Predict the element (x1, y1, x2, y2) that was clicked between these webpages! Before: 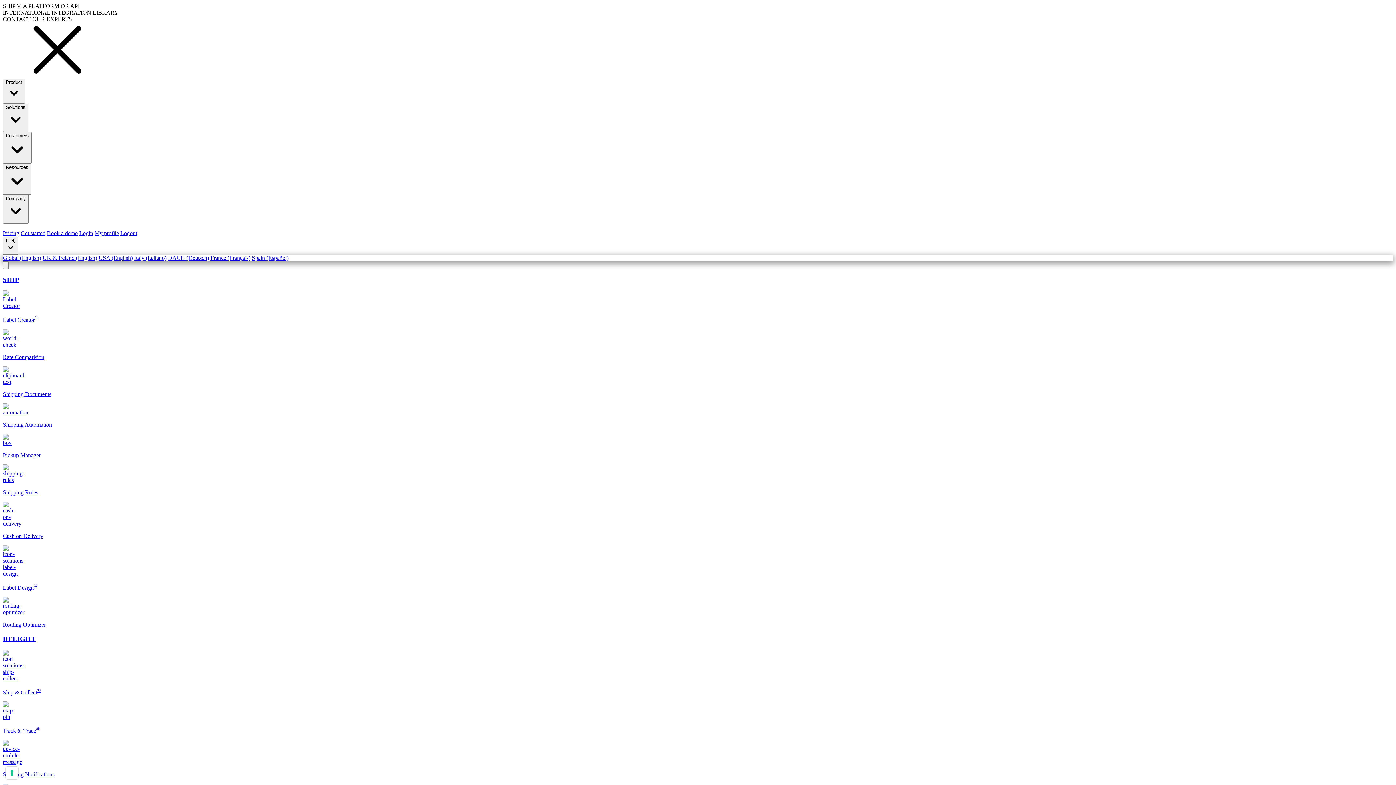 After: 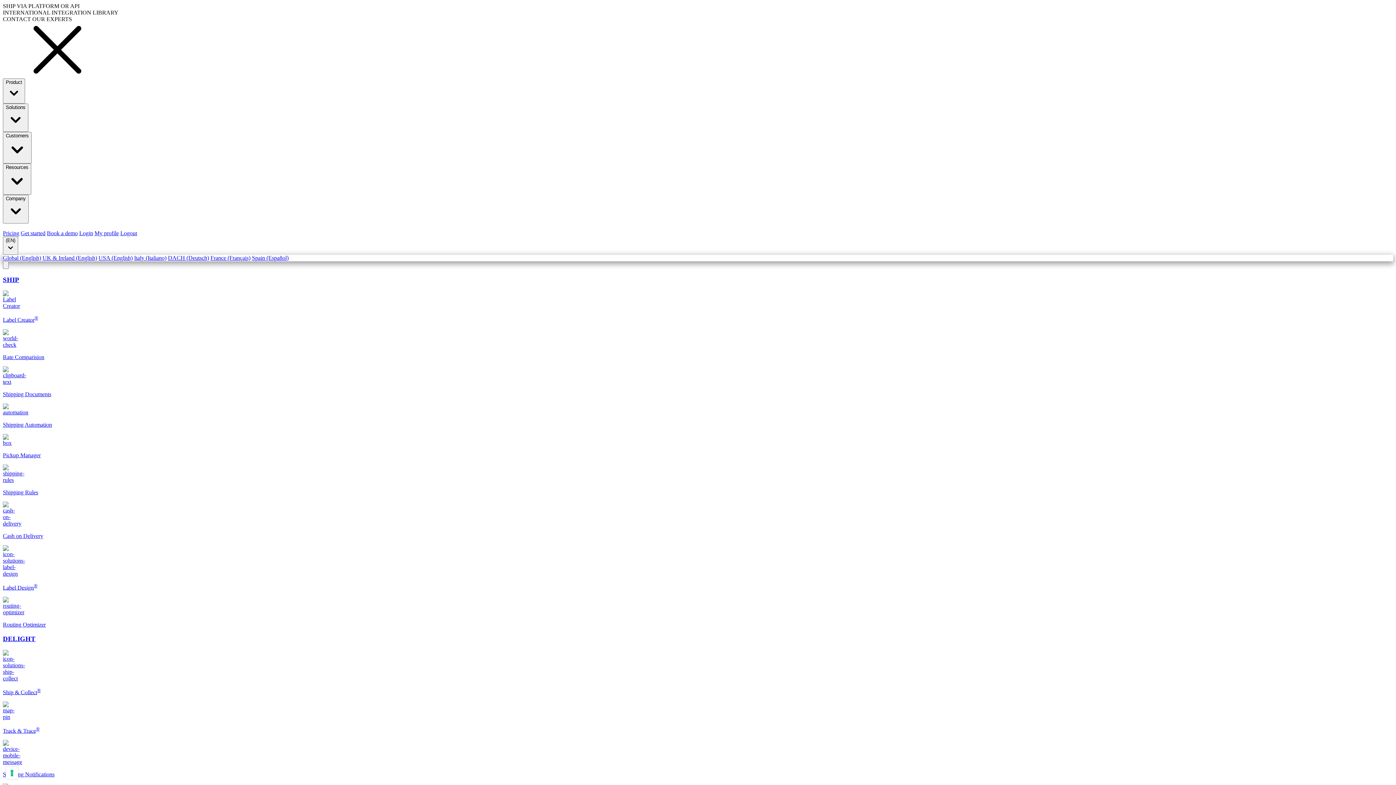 Action: bbox: (2, 329, 1393, 360) label: Rate Comparision